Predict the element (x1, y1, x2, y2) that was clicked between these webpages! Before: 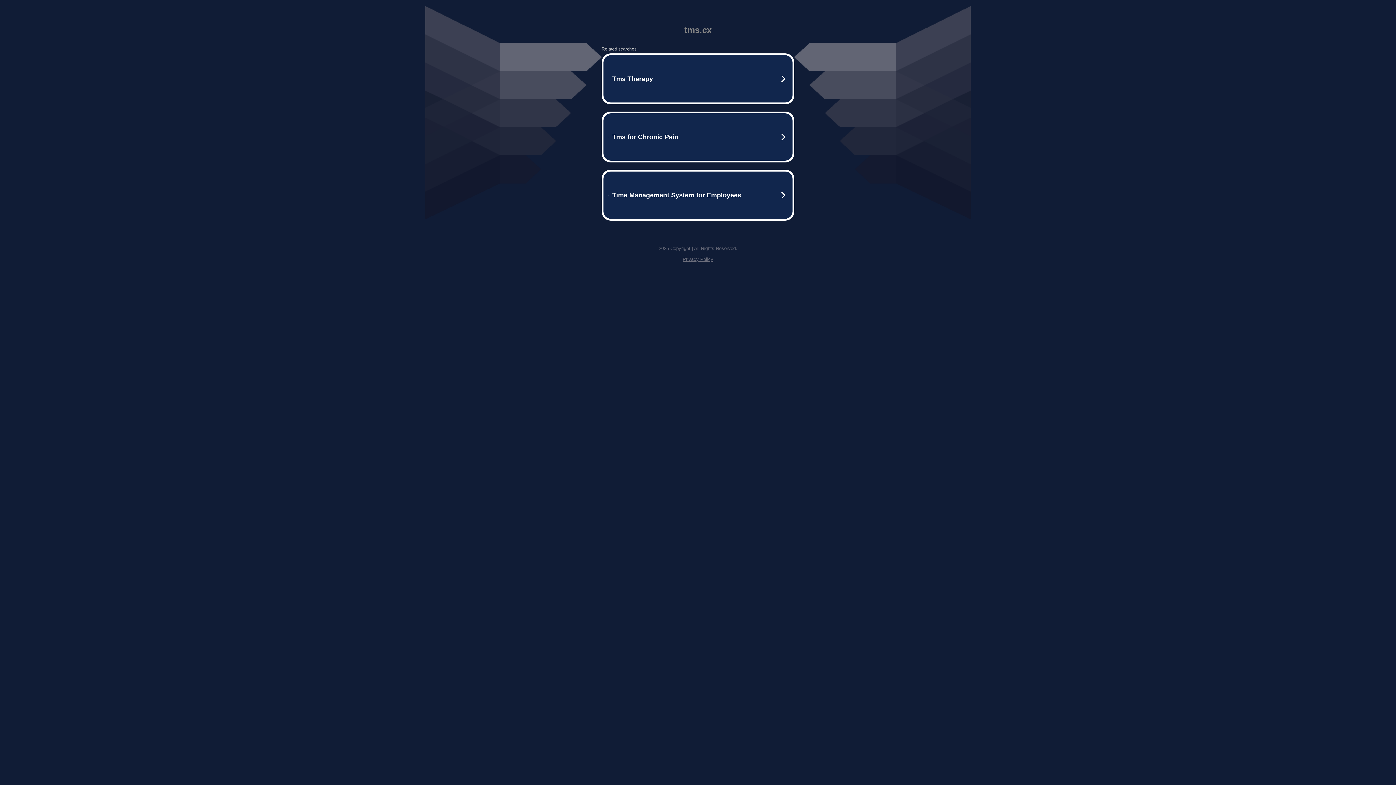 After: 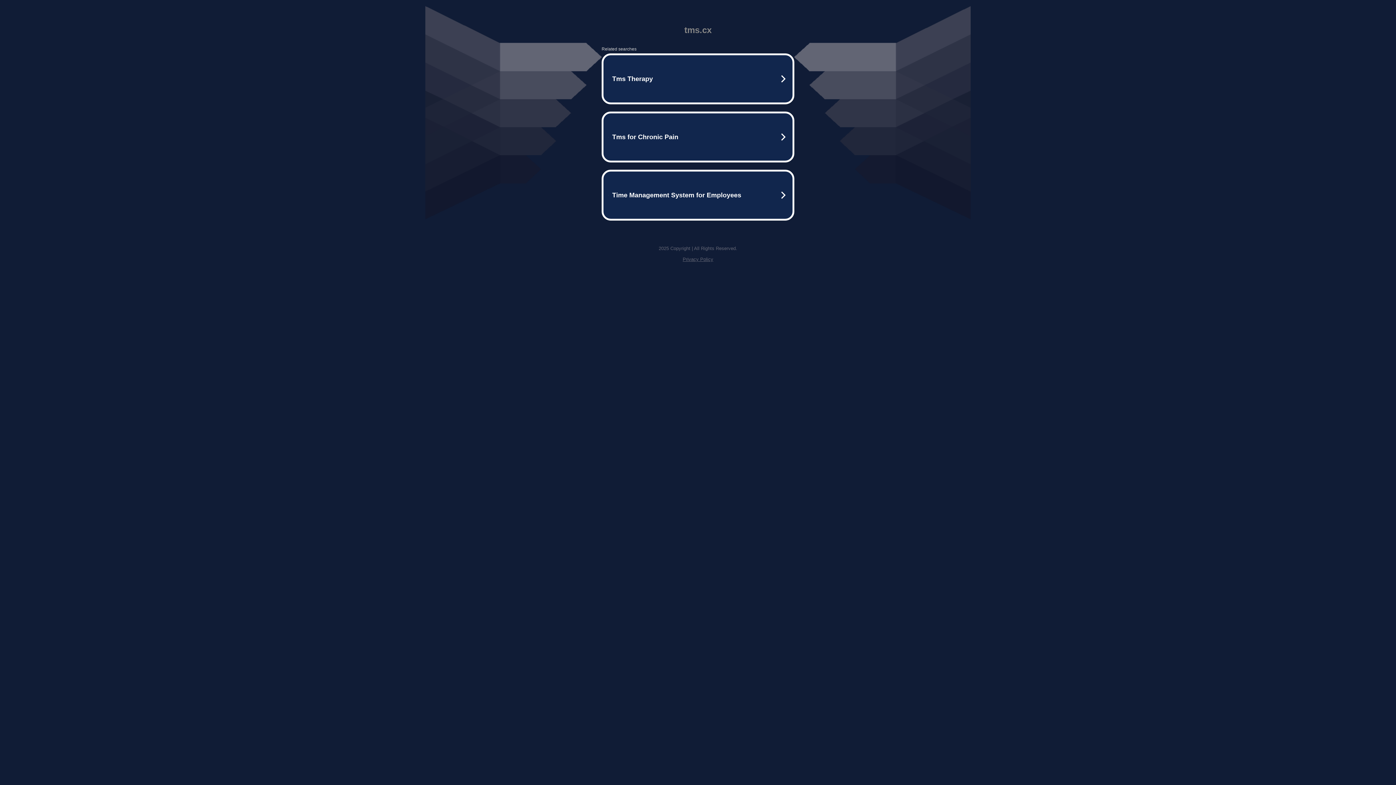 Action: bbox: (682, 256, 713, 262) label: Privacy Policy